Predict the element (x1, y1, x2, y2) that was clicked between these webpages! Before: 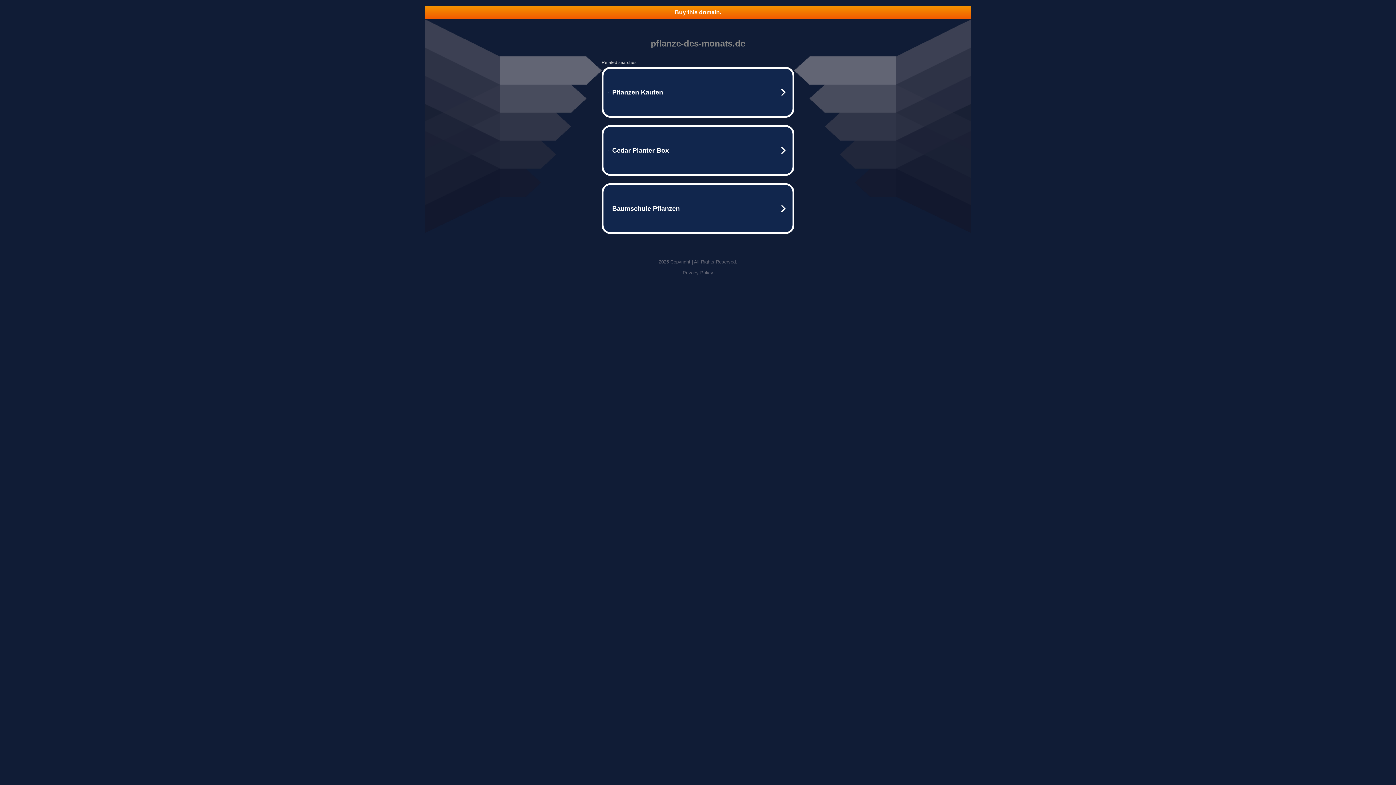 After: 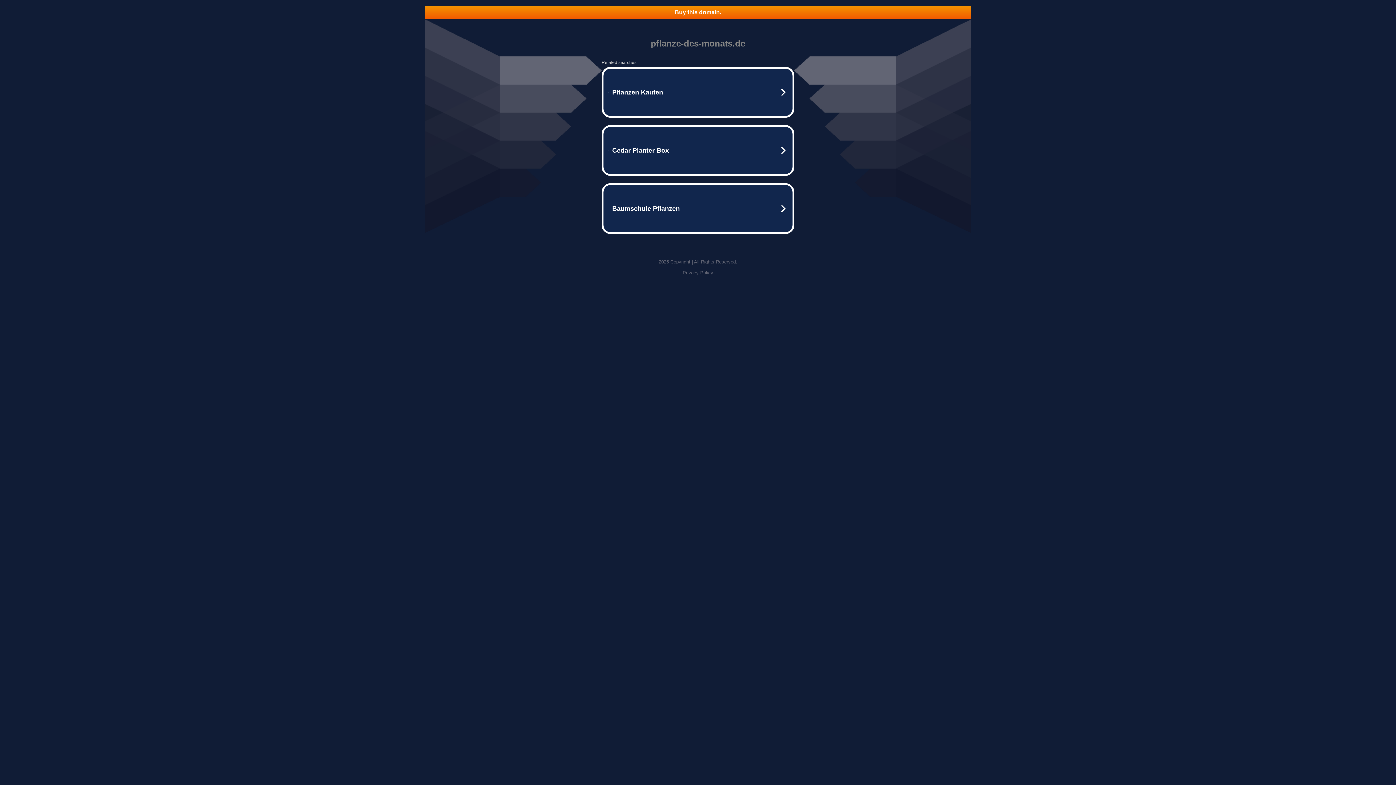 Action: bbox: (682, 270, 713, 275) label: Privacy Policy